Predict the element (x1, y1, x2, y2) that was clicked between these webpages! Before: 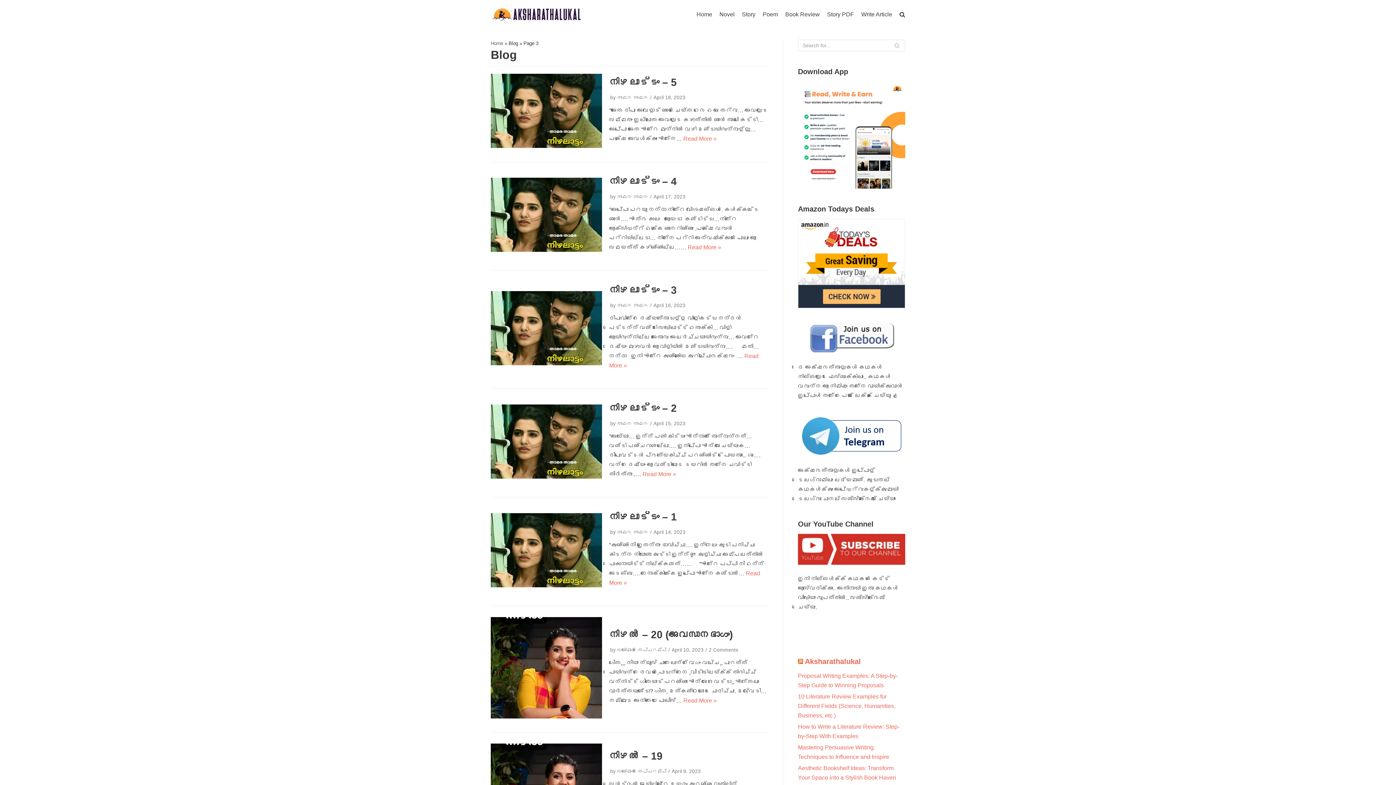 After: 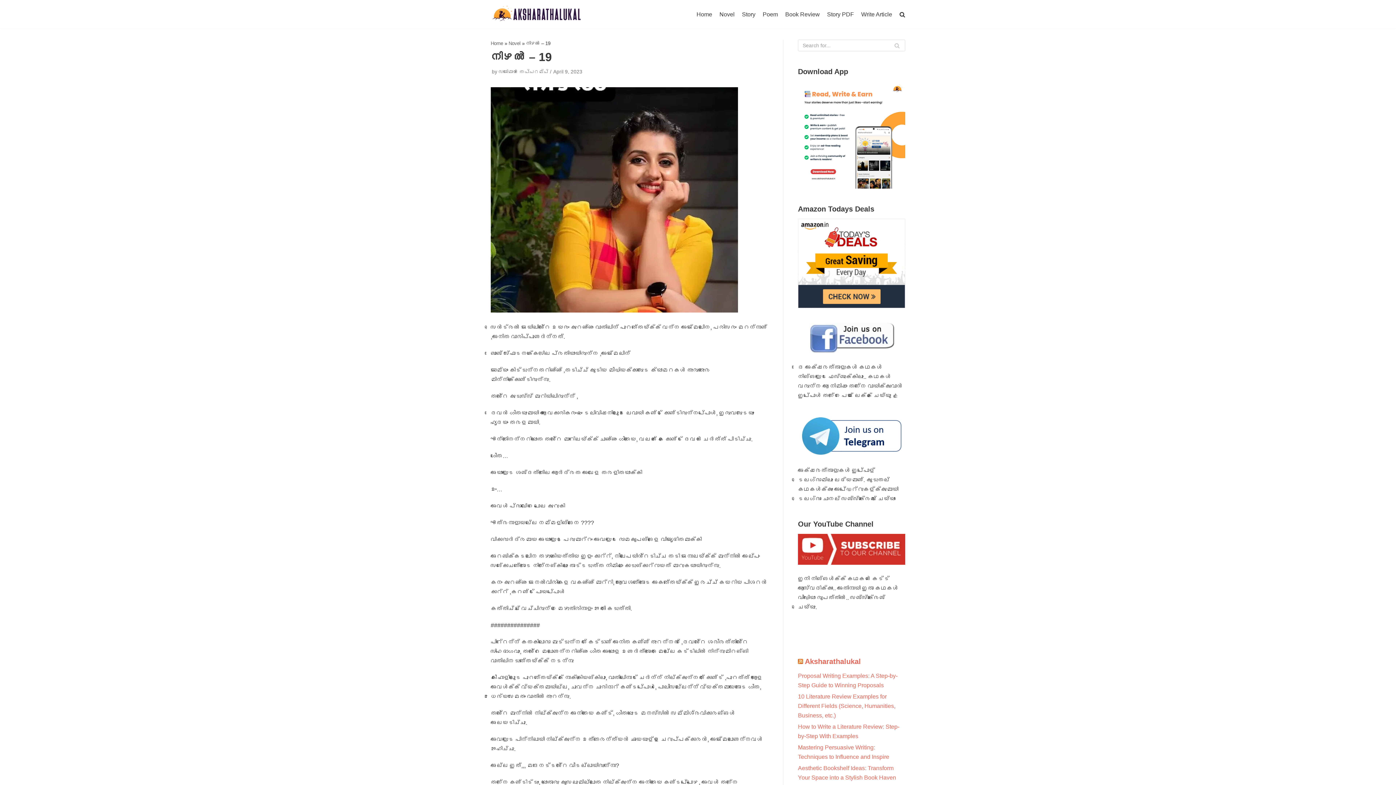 Action: bbox: (609, 751, 662, 762) label: നിഴൽ – 19